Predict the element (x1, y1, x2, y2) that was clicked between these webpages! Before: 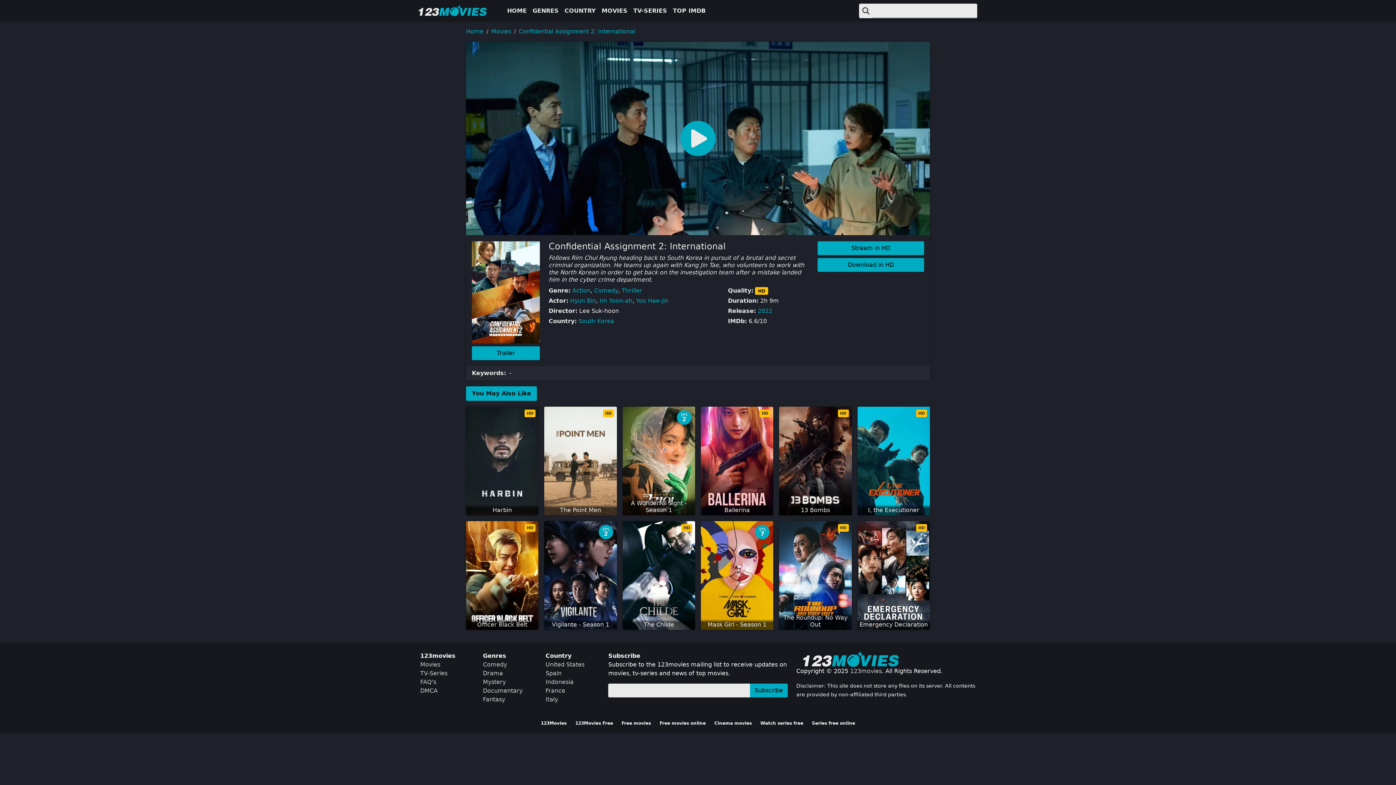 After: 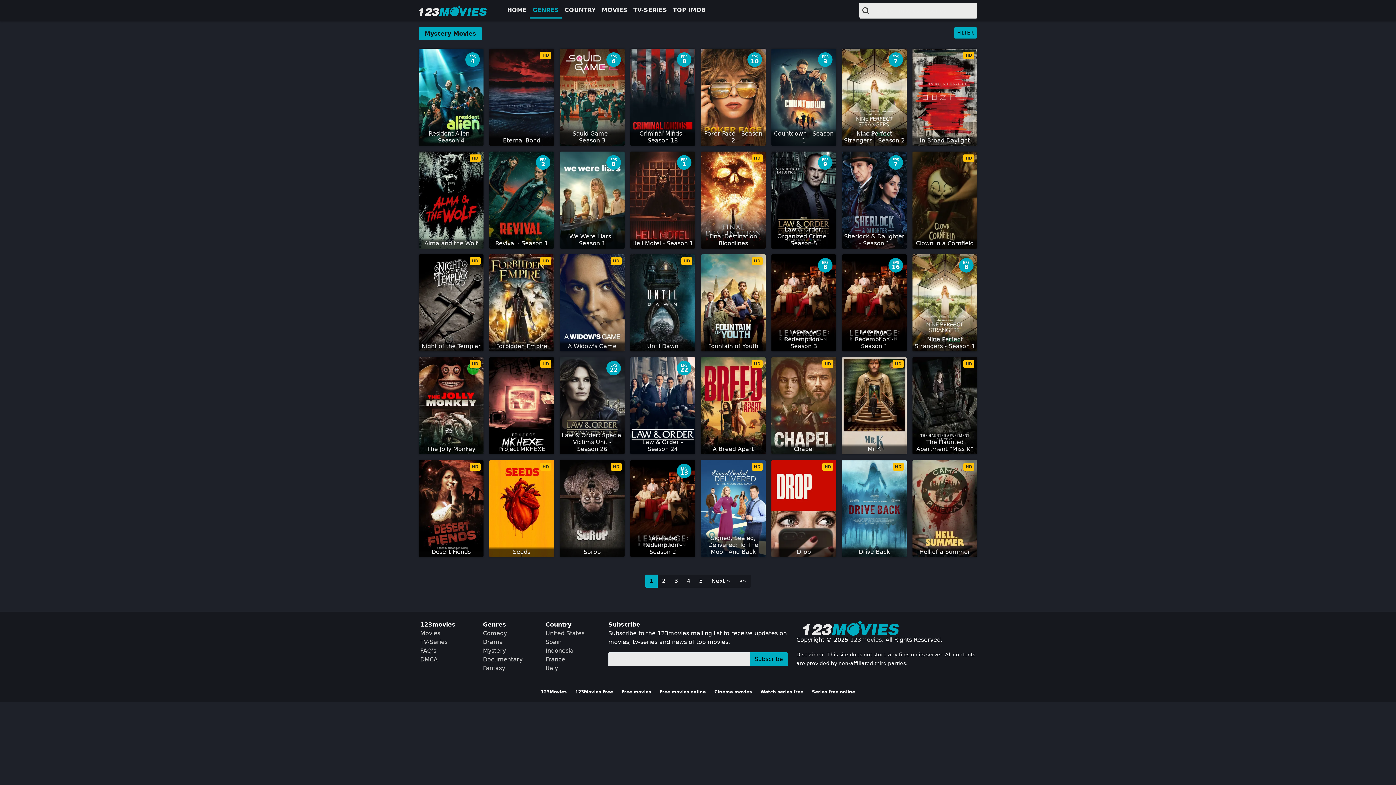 Action: label: Mystery bbox: (483, 678, 505, 685)